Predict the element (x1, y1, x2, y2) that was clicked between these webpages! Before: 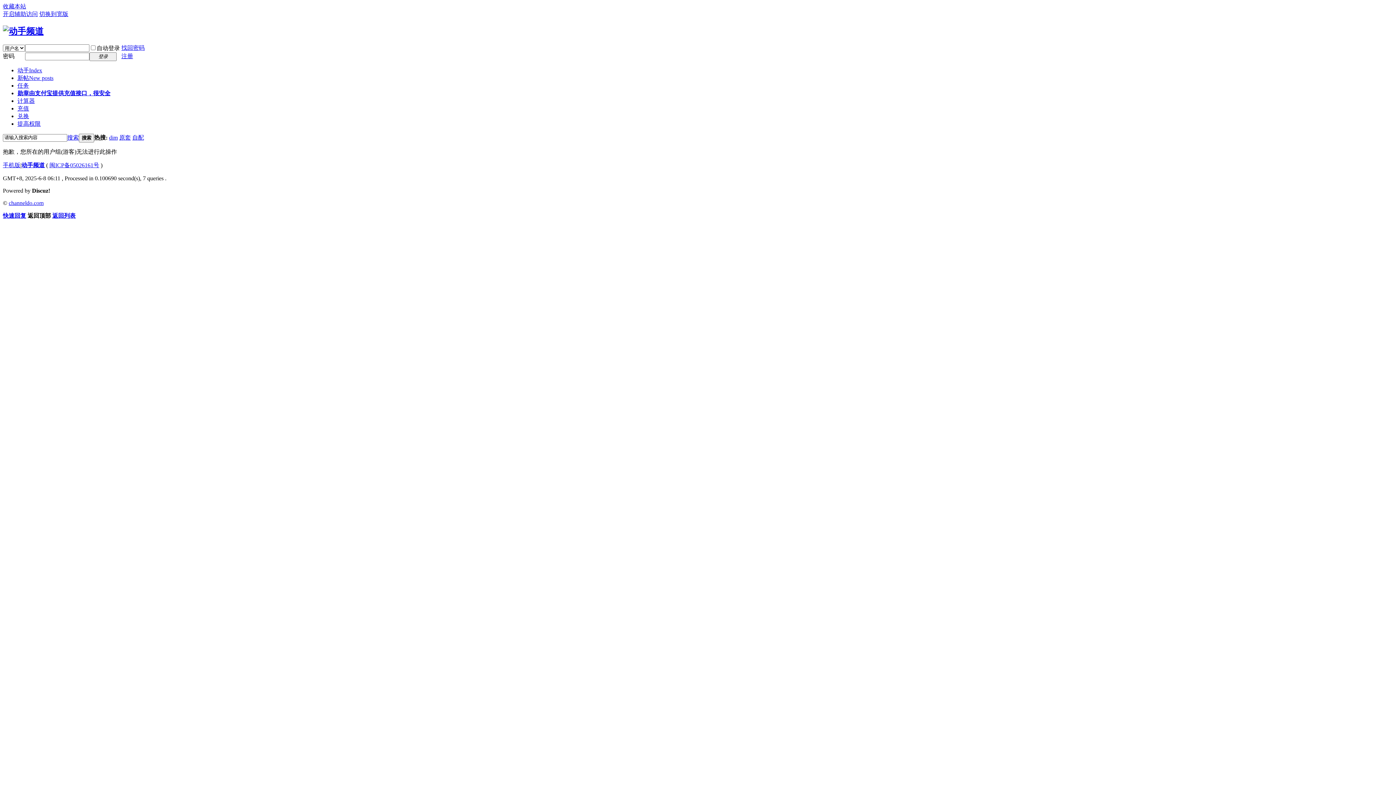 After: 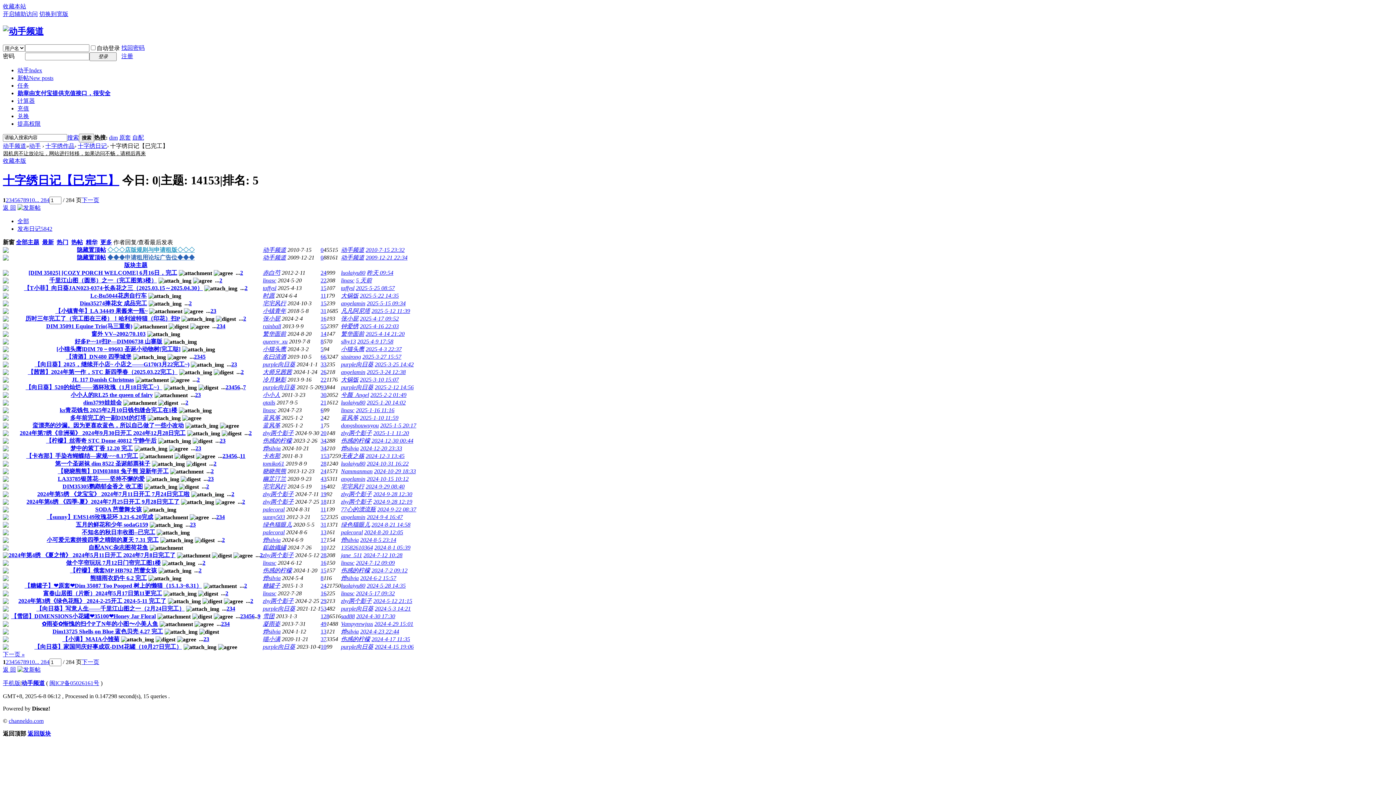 Action: bbox: (52, 212, 75, 218) label: 返回列表